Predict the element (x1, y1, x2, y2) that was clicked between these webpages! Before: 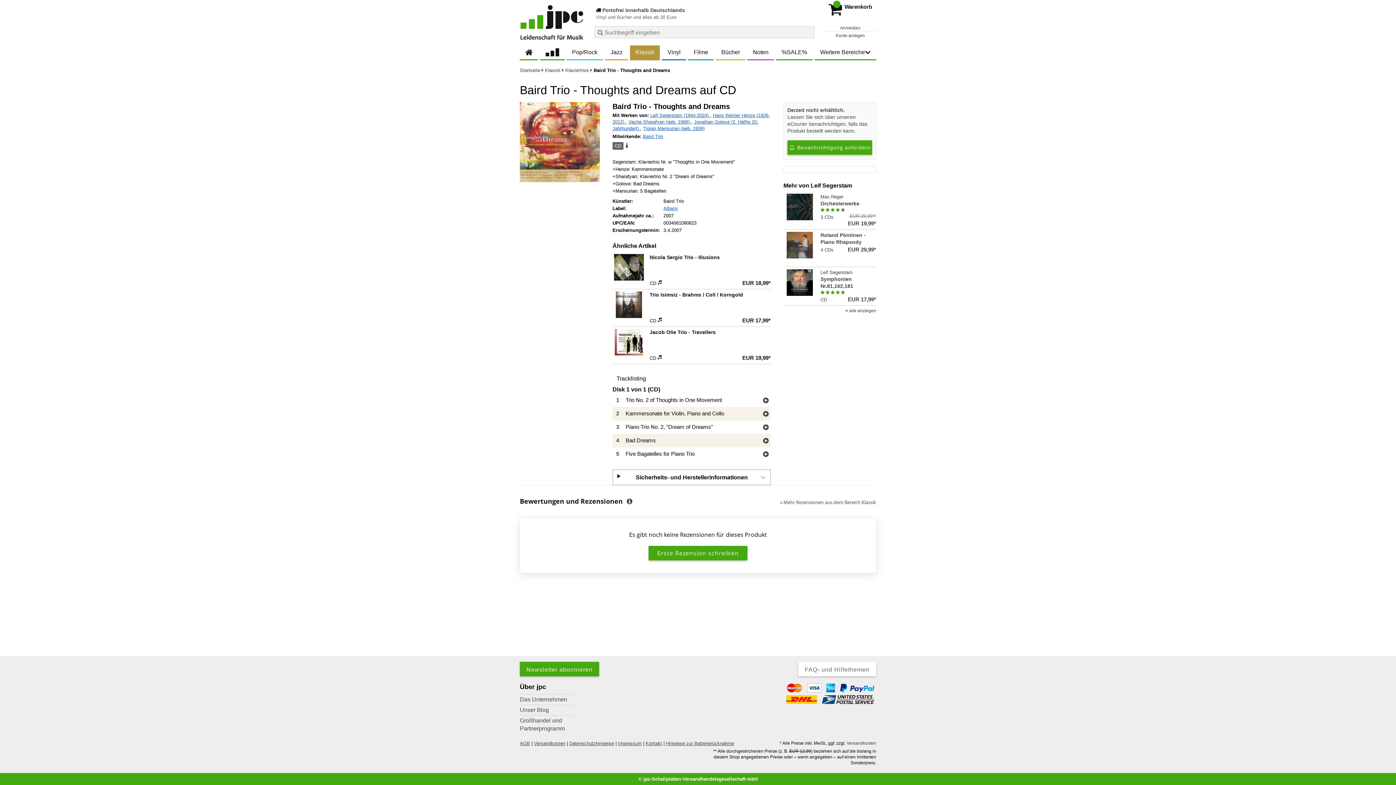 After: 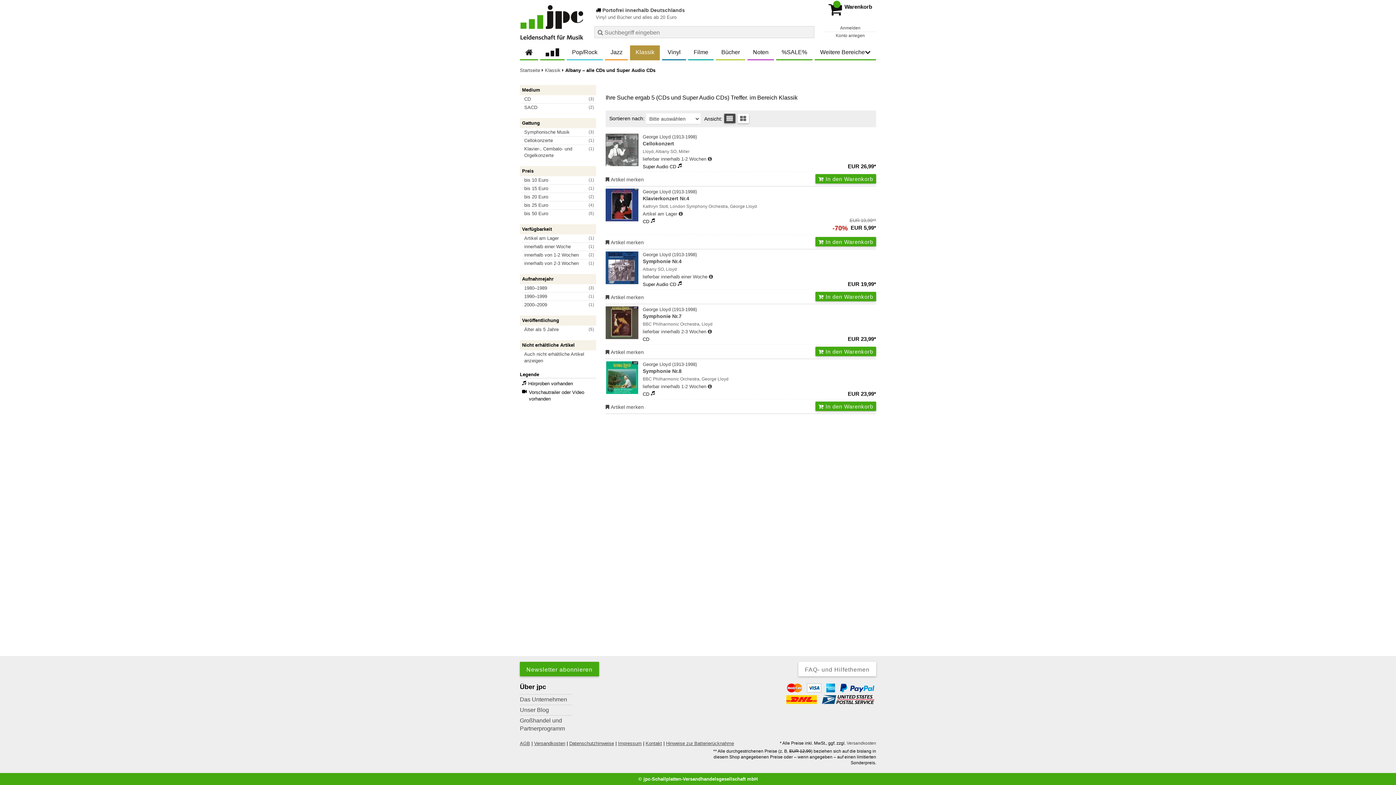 Action: bbox: (663, 205, 678, 211) label: Albany